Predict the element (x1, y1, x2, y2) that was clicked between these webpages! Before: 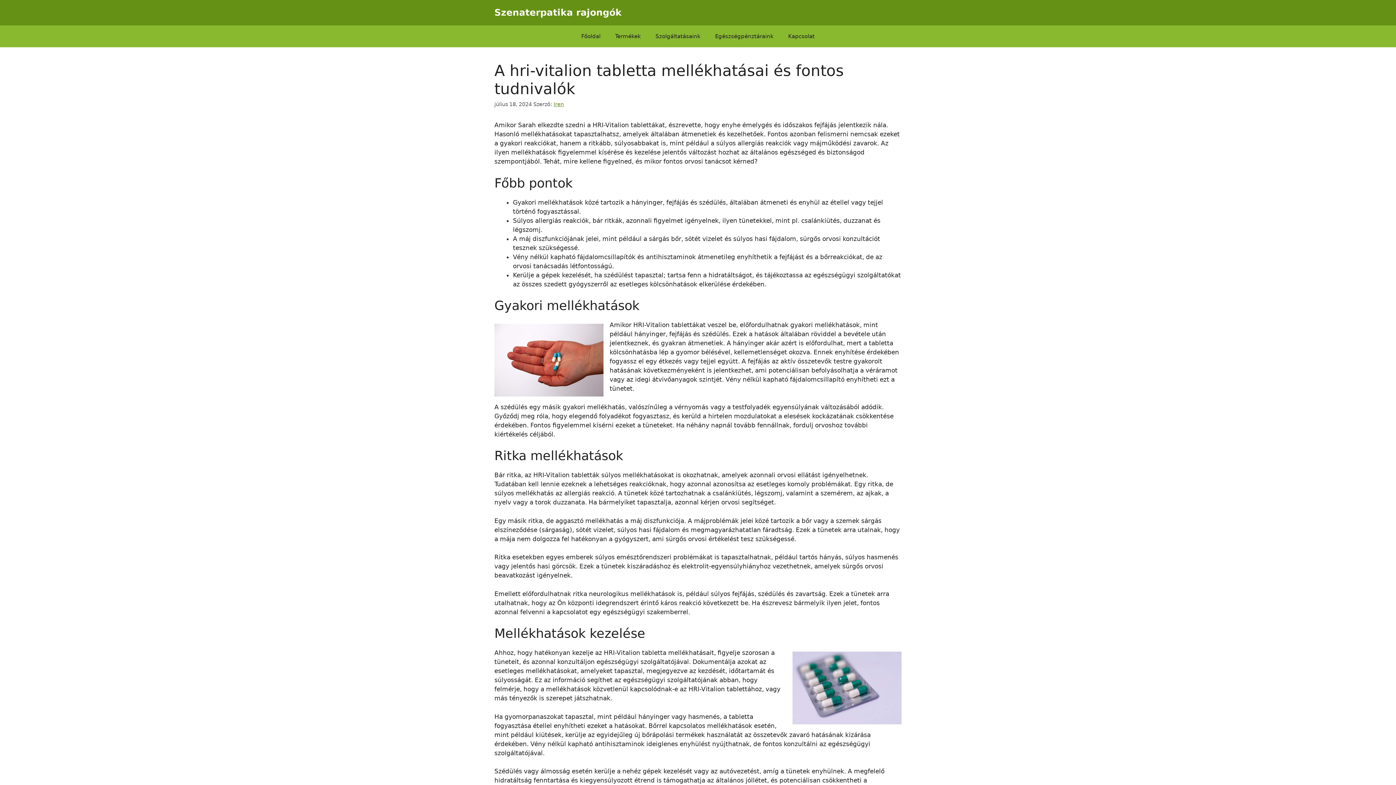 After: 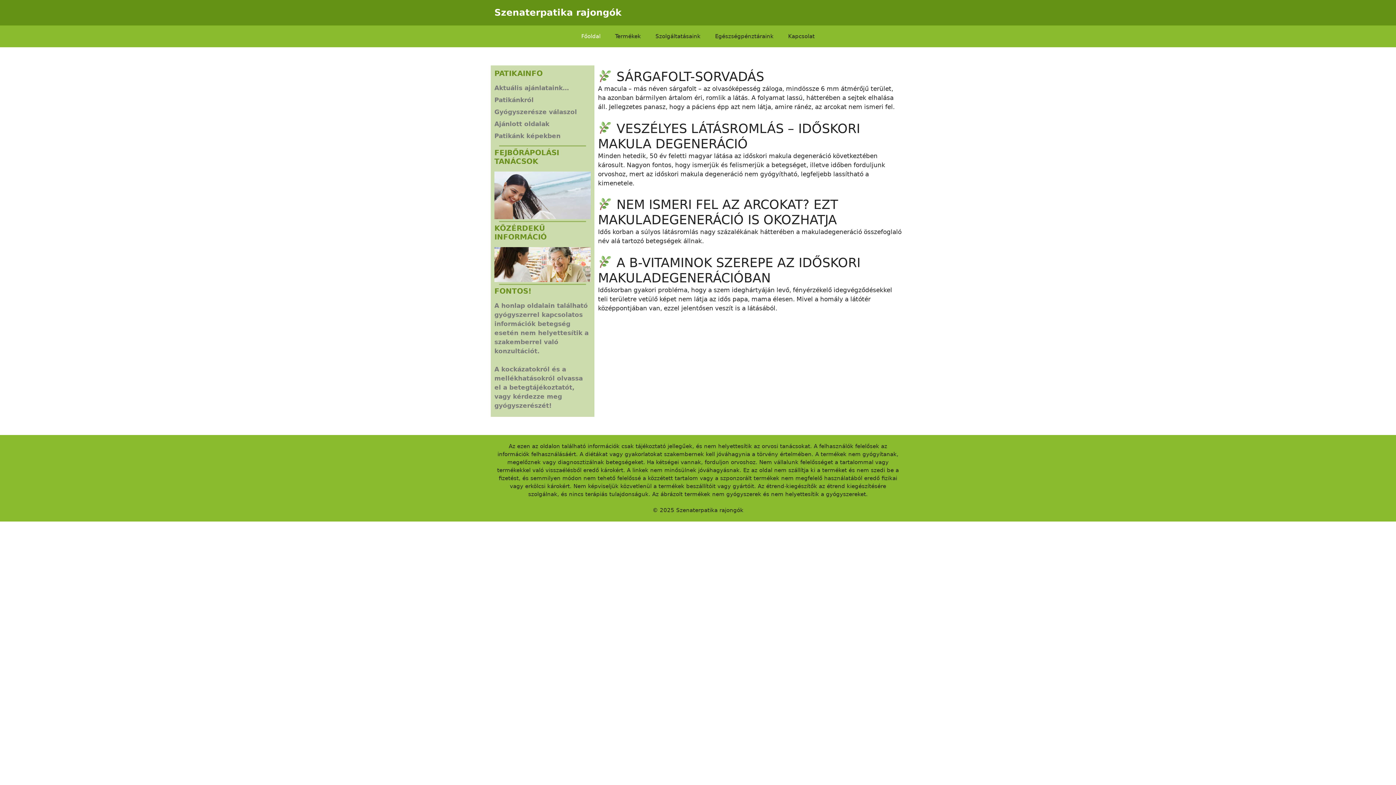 Action: label: Iren bbox: (553, 101, 564, 107)